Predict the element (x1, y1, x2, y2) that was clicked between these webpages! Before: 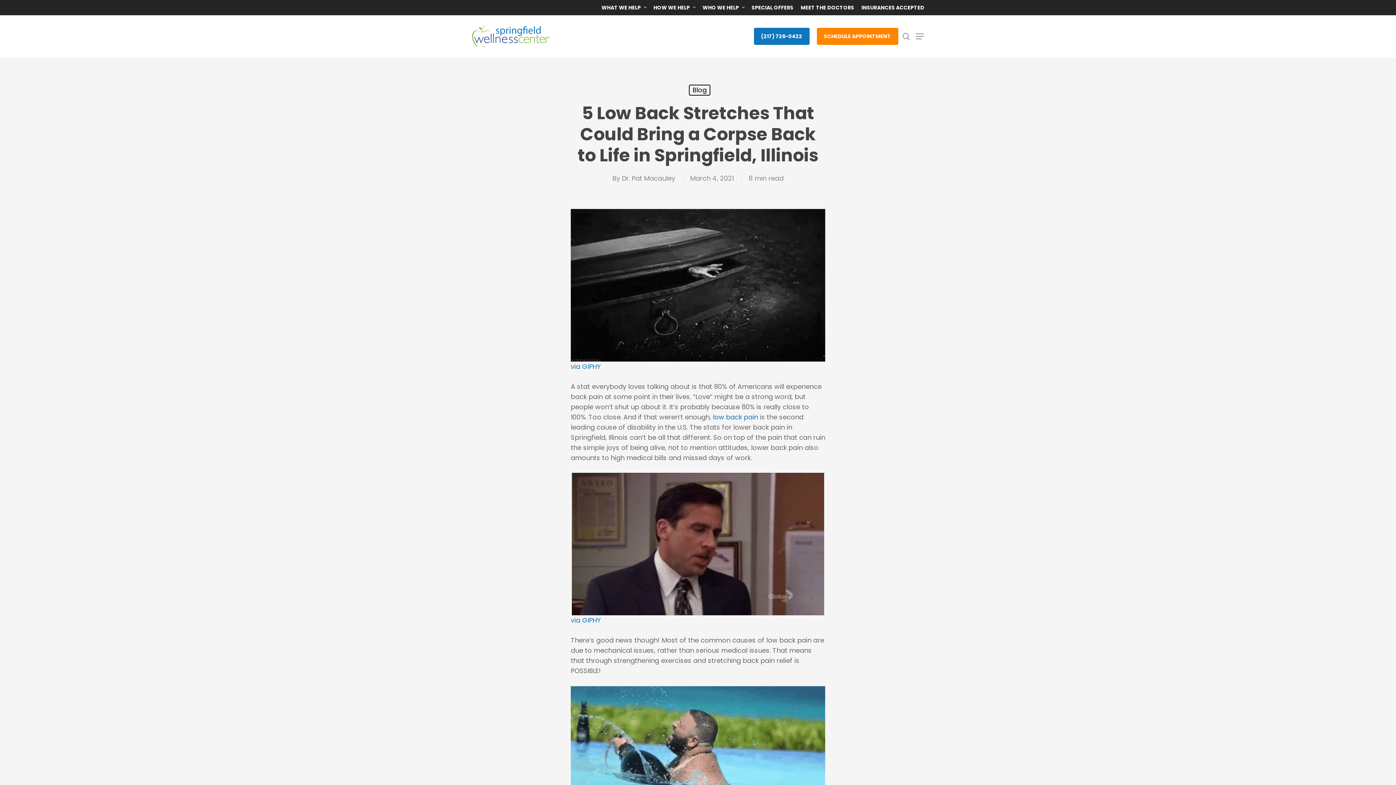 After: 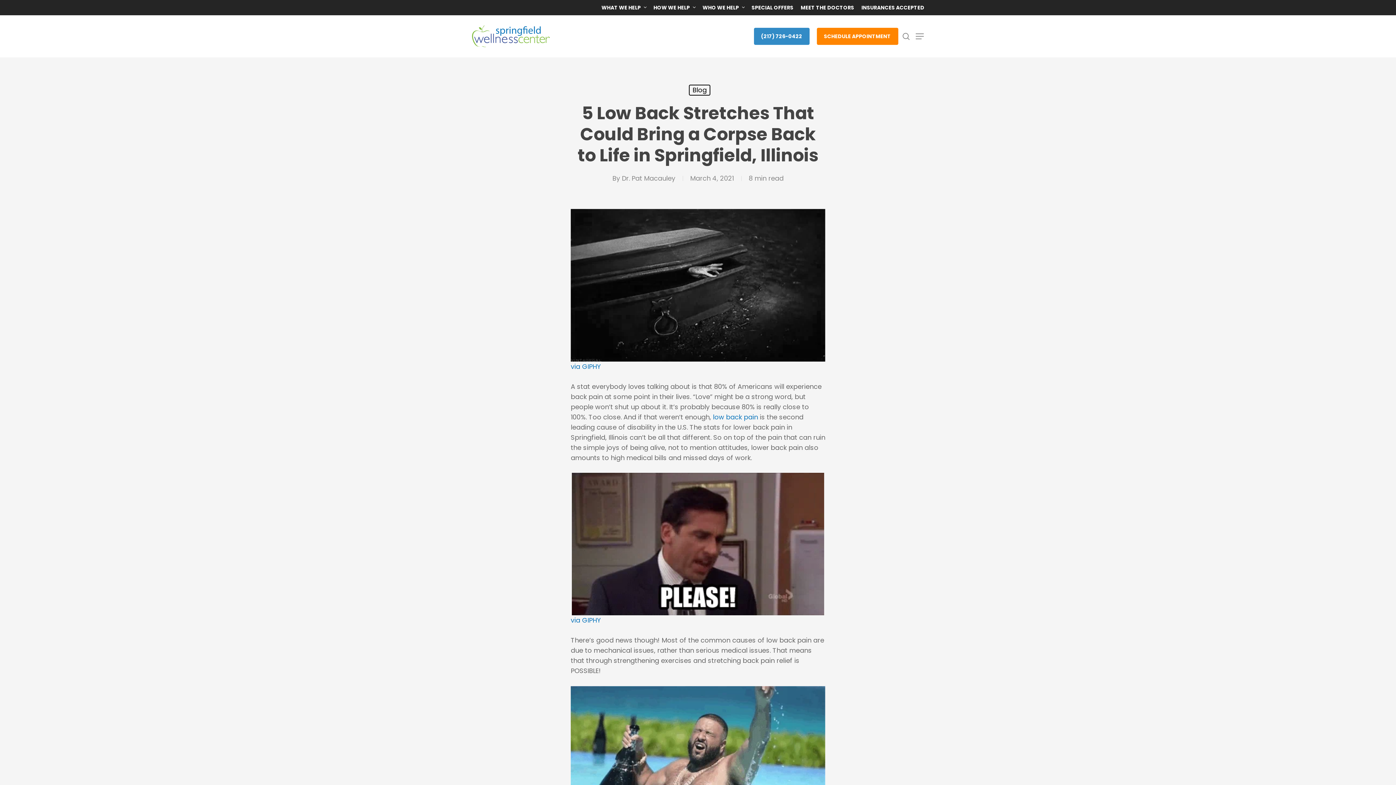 Action: label: (217) 726-0422 bbox: (754, 32, 809, 40)